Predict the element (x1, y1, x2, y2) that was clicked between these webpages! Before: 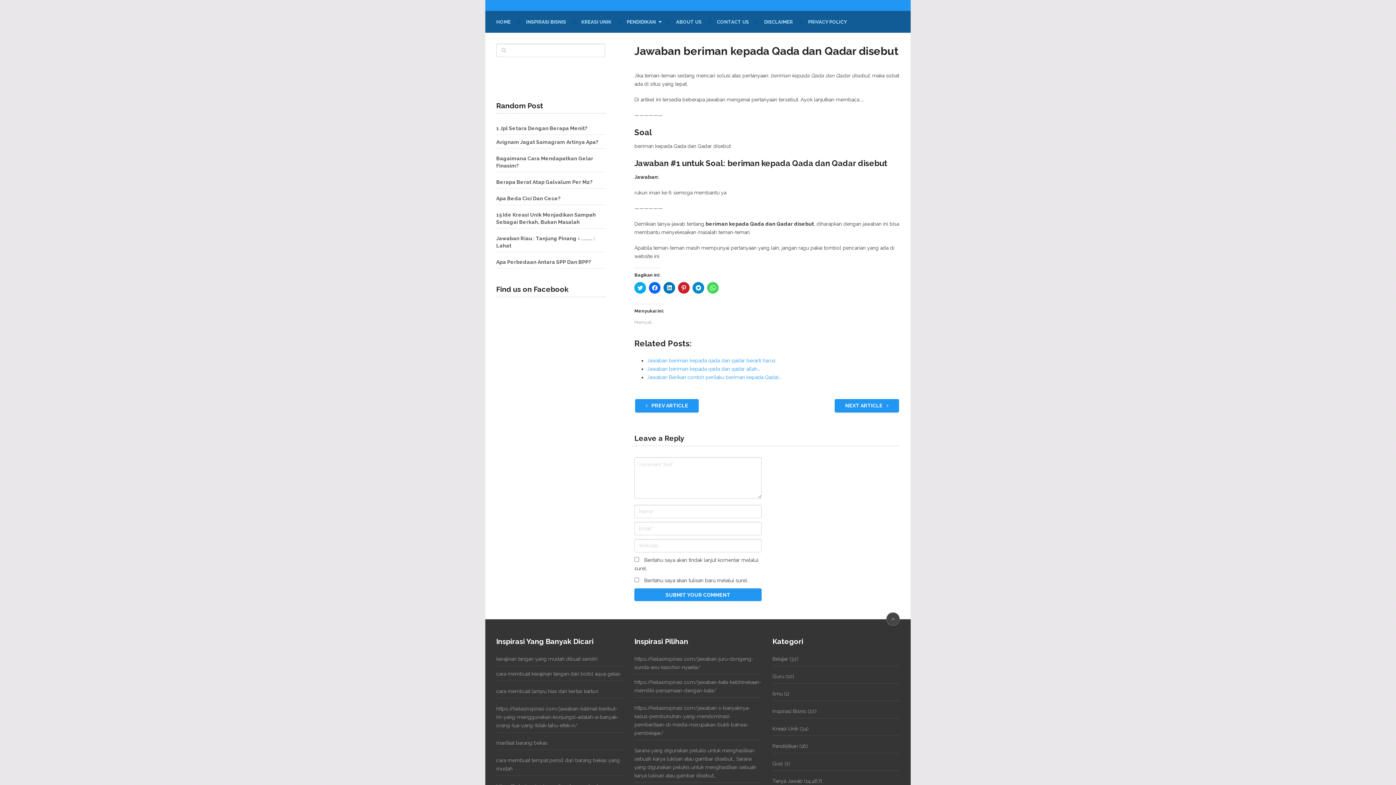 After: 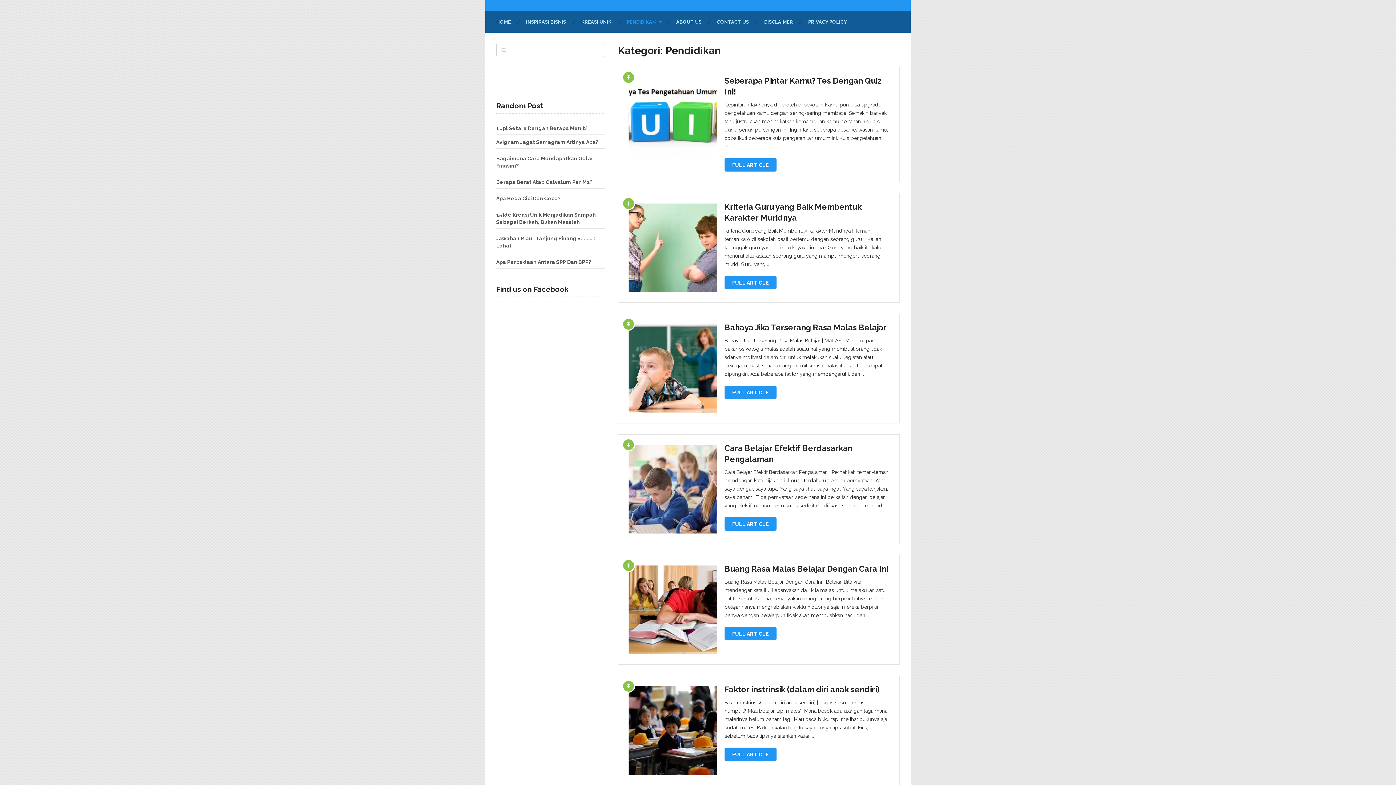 Action: label: PENDIDIKAN bbox: (619, 17, 668, 26)